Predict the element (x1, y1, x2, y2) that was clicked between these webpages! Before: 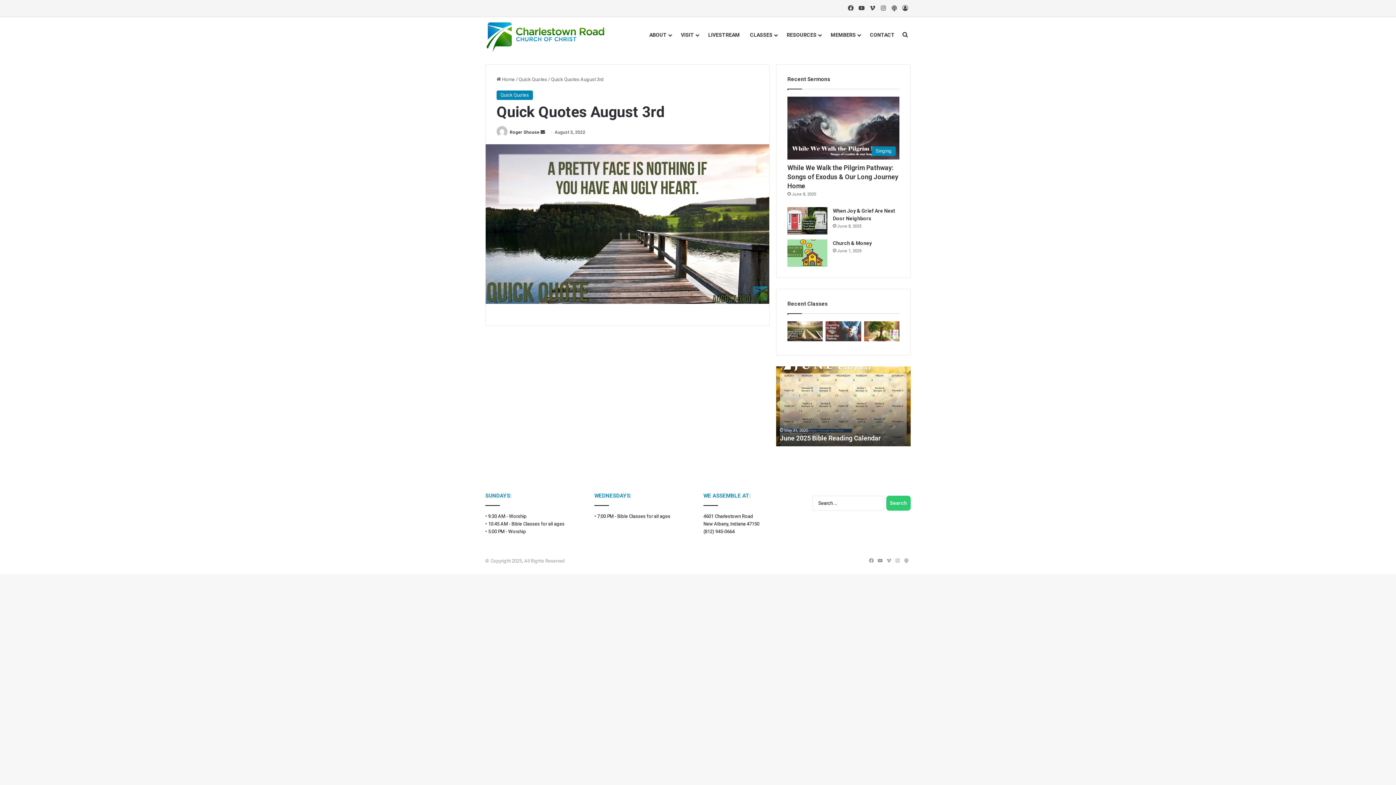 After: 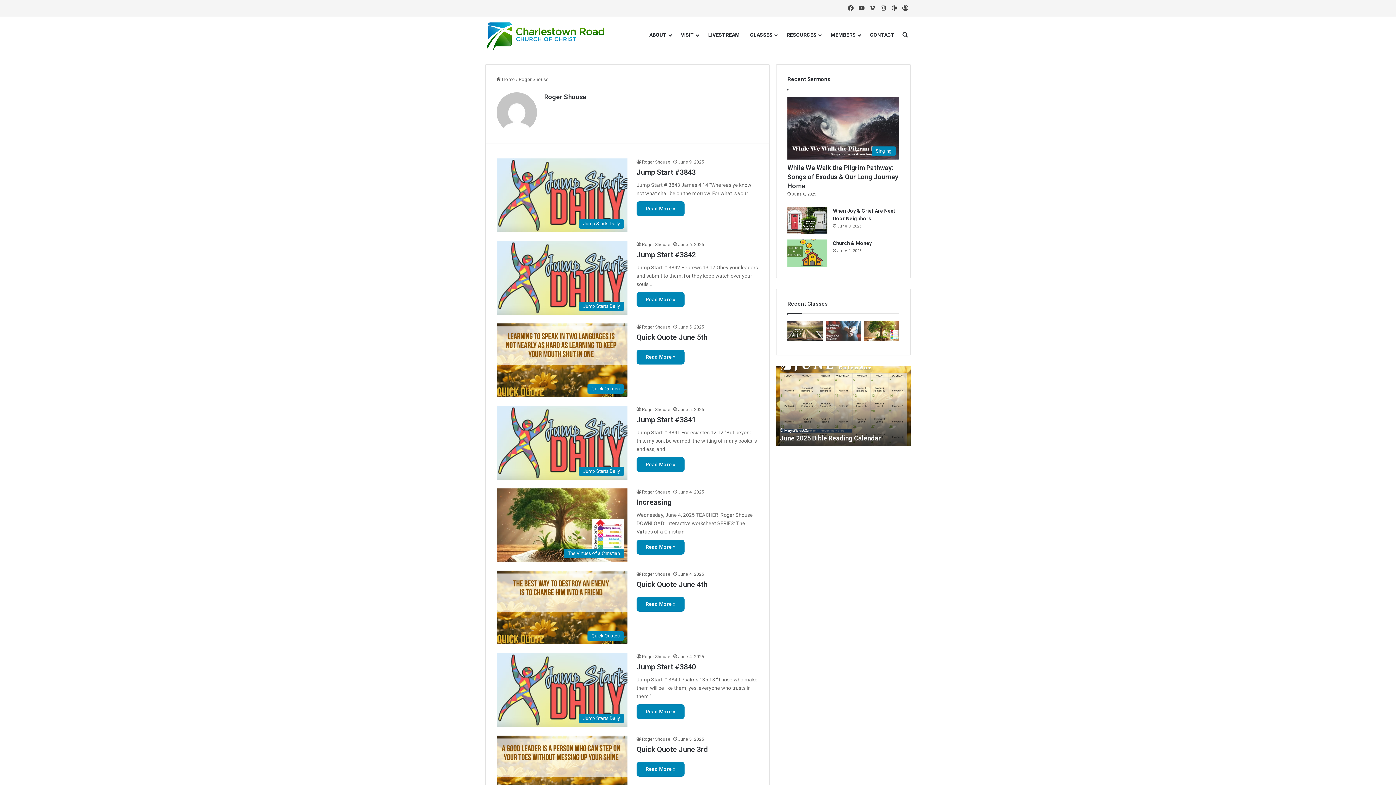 Action: bbox: (496, 129, 508, 134)